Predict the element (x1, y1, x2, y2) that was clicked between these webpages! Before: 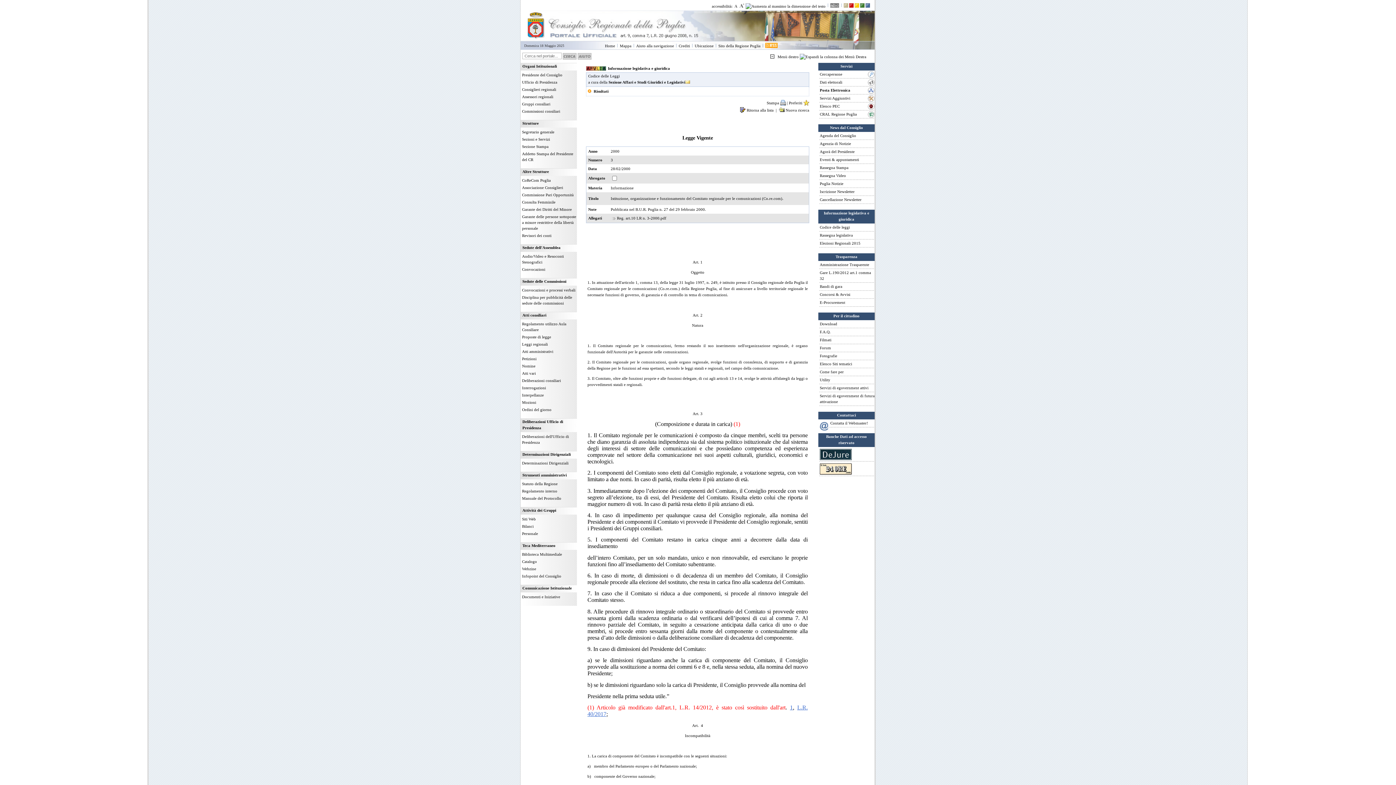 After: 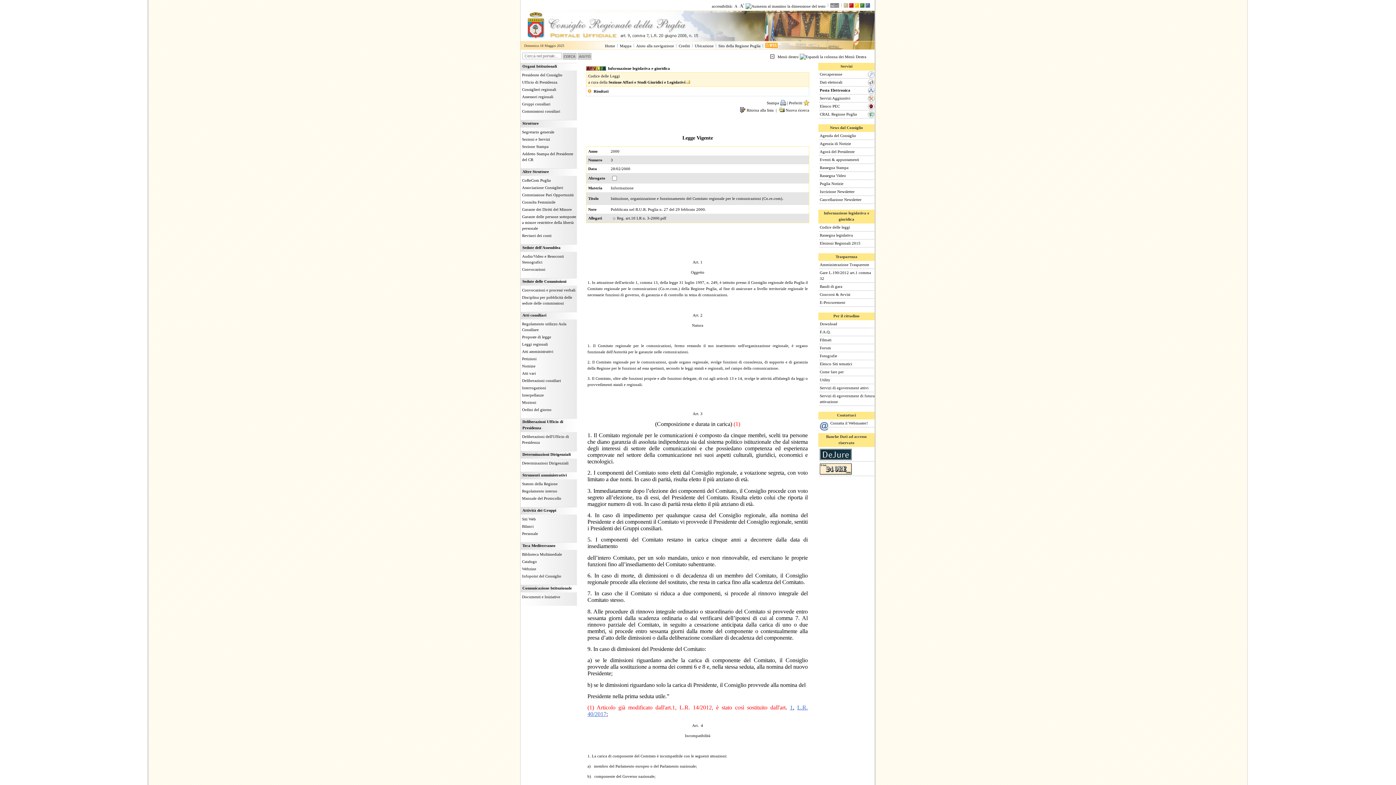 Action: bbox: (854, 4, 860, 8)